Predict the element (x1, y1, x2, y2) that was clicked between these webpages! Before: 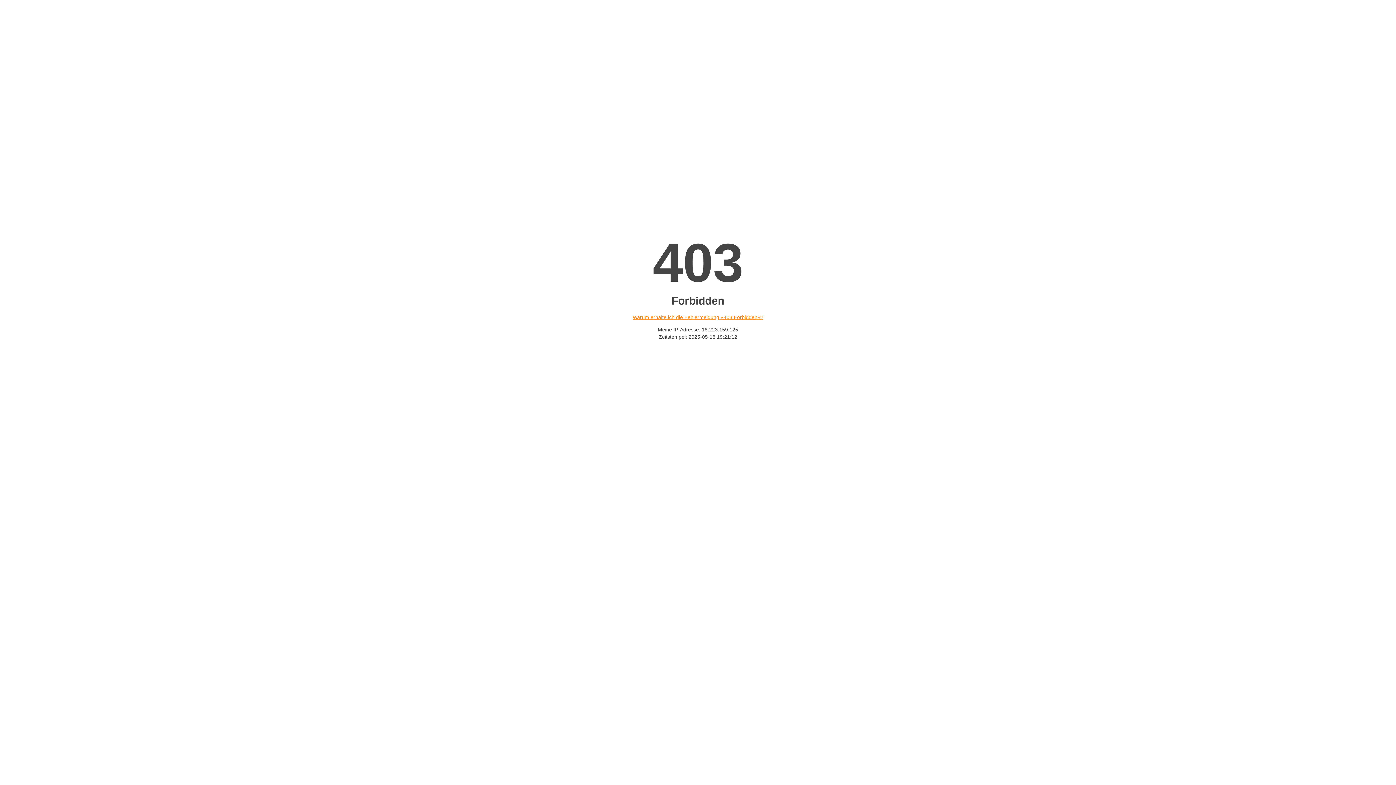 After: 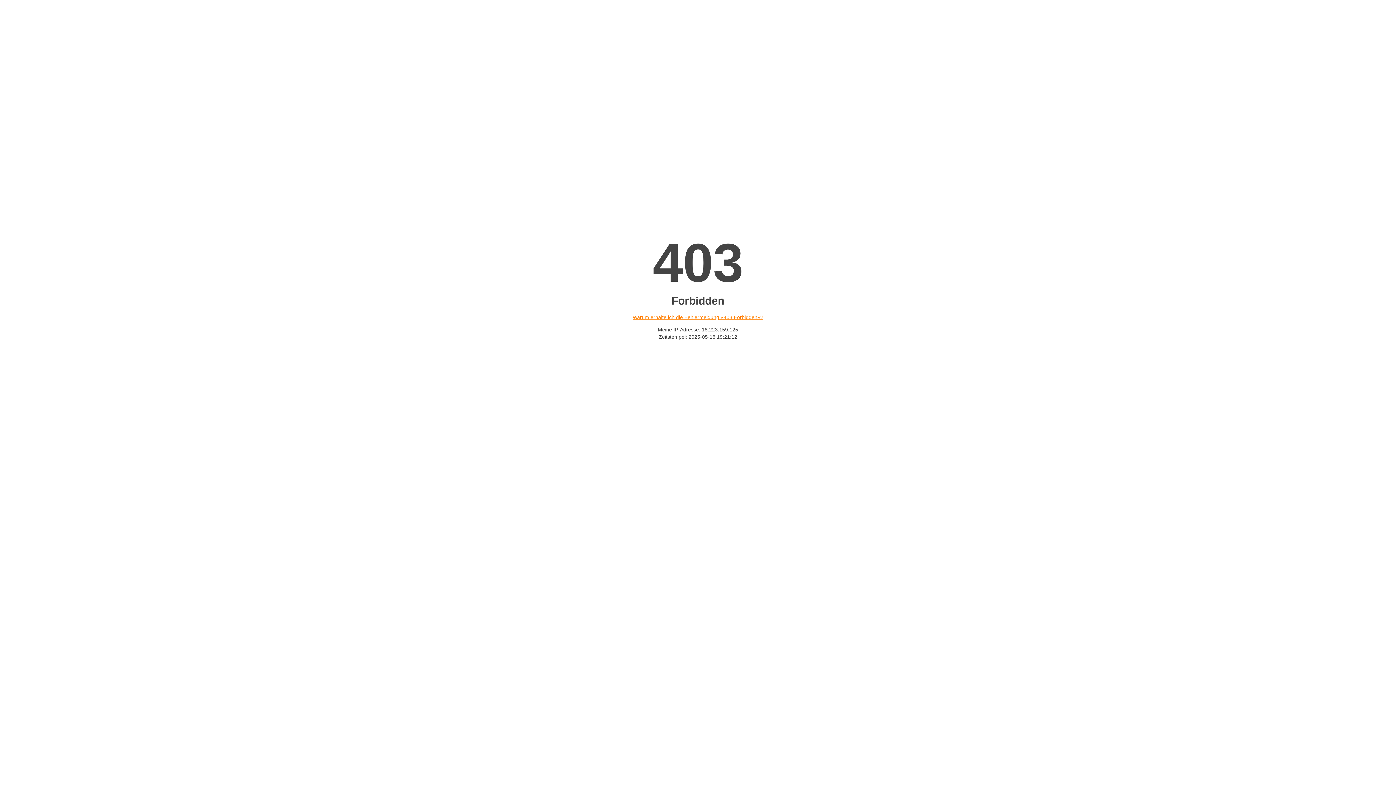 Action: bbox: (632, 314, 763, 320) label: Warum erhalte ich die Fehlermeldung «403 Forbidden»?